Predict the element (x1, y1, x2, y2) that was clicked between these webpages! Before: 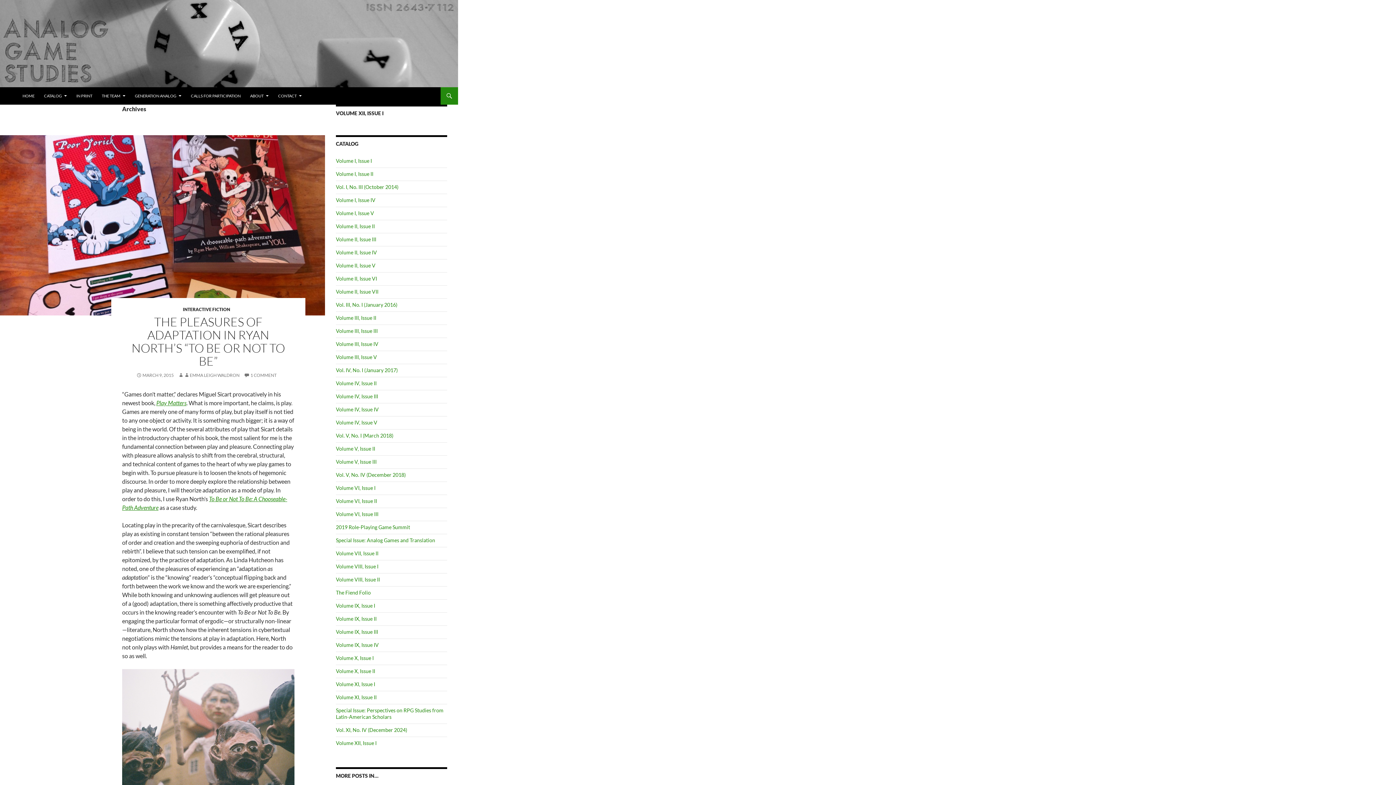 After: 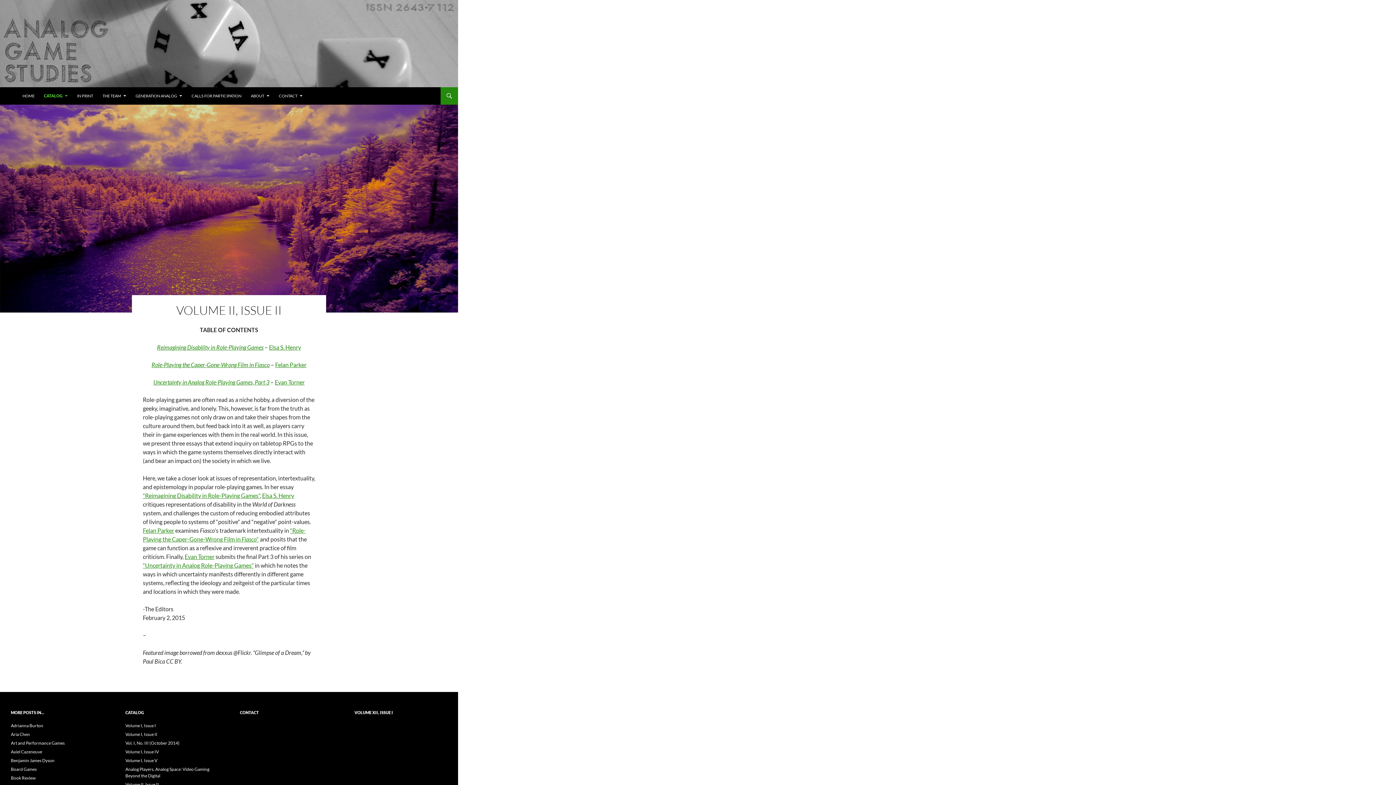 Action: label: Volume II, Issue II bbox: (336, 223, 374, 229)